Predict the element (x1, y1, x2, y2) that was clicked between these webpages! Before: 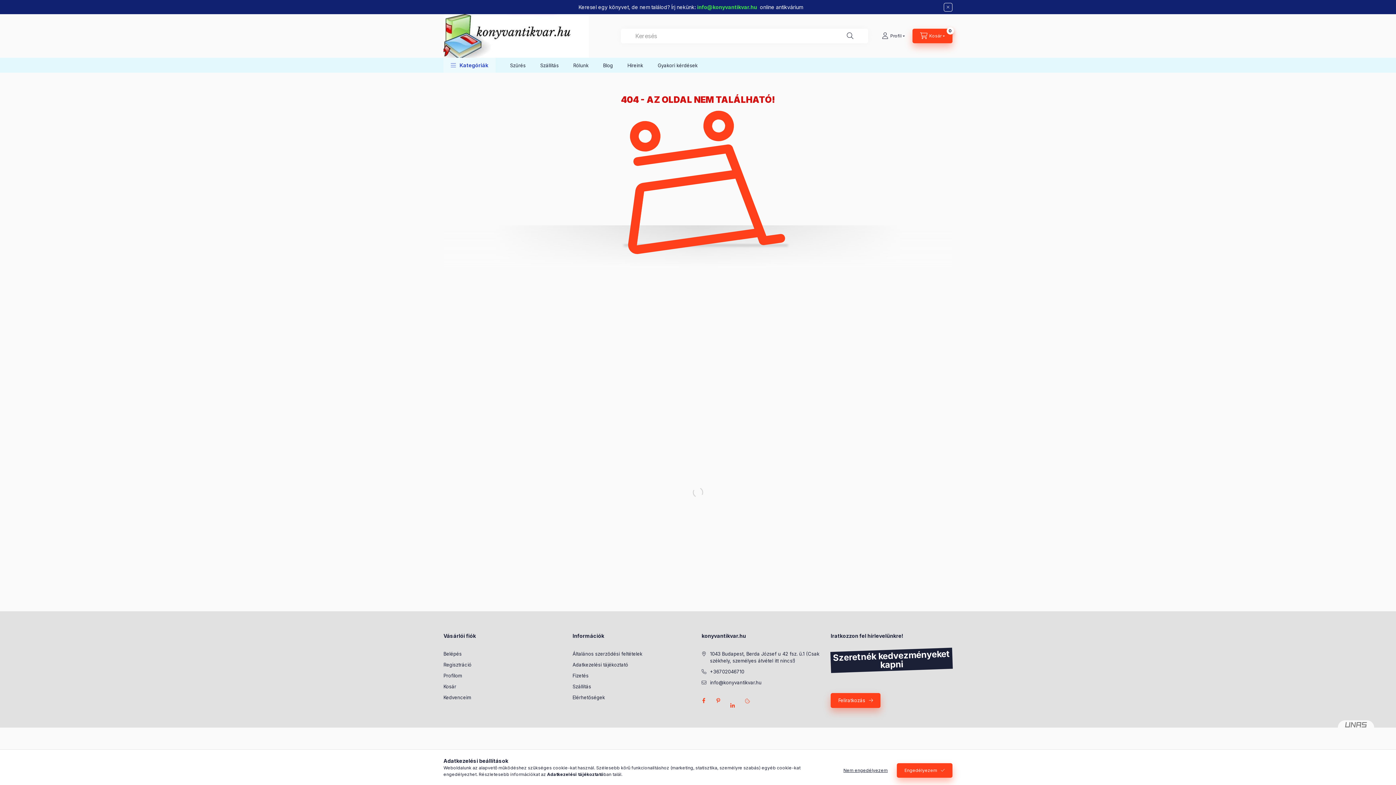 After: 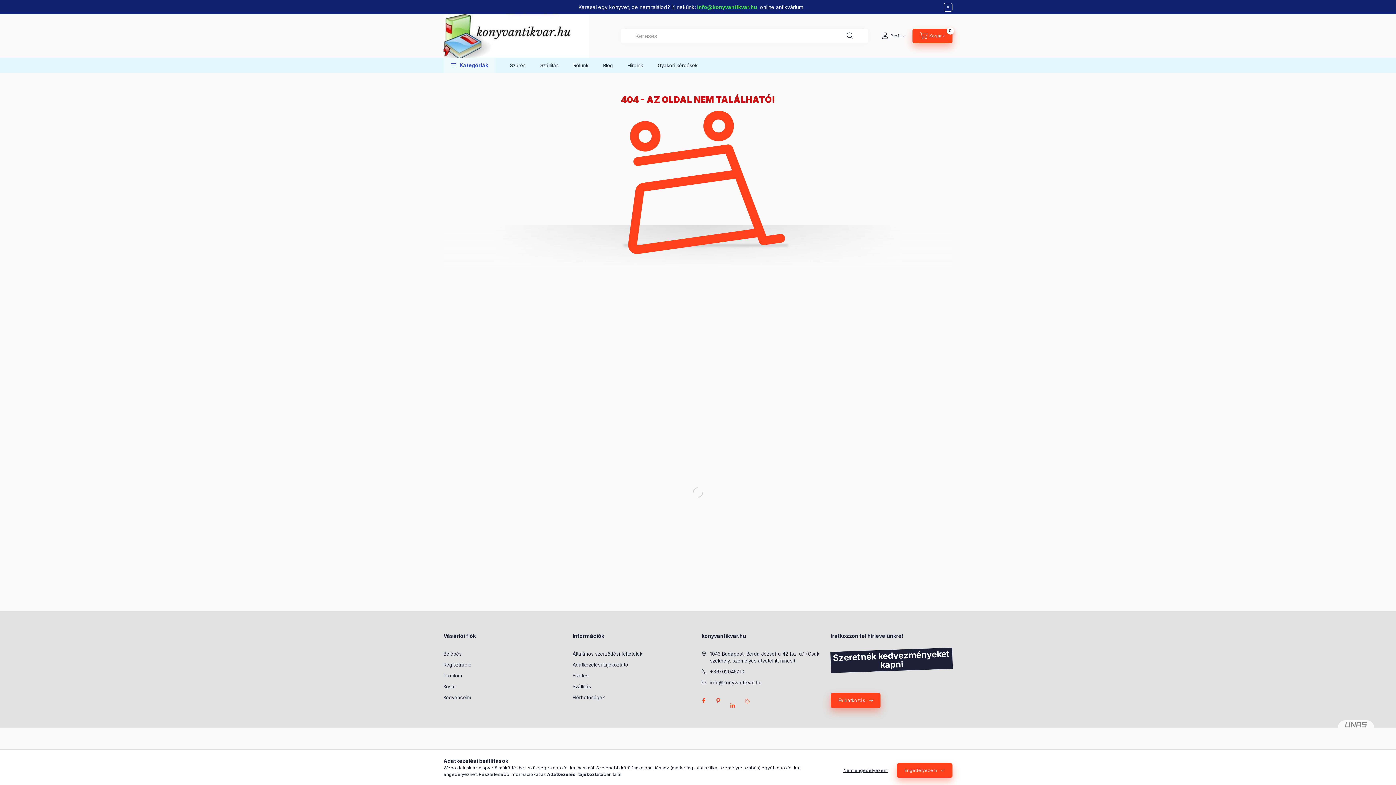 Action: bbox: (443, 32, 589, 38)